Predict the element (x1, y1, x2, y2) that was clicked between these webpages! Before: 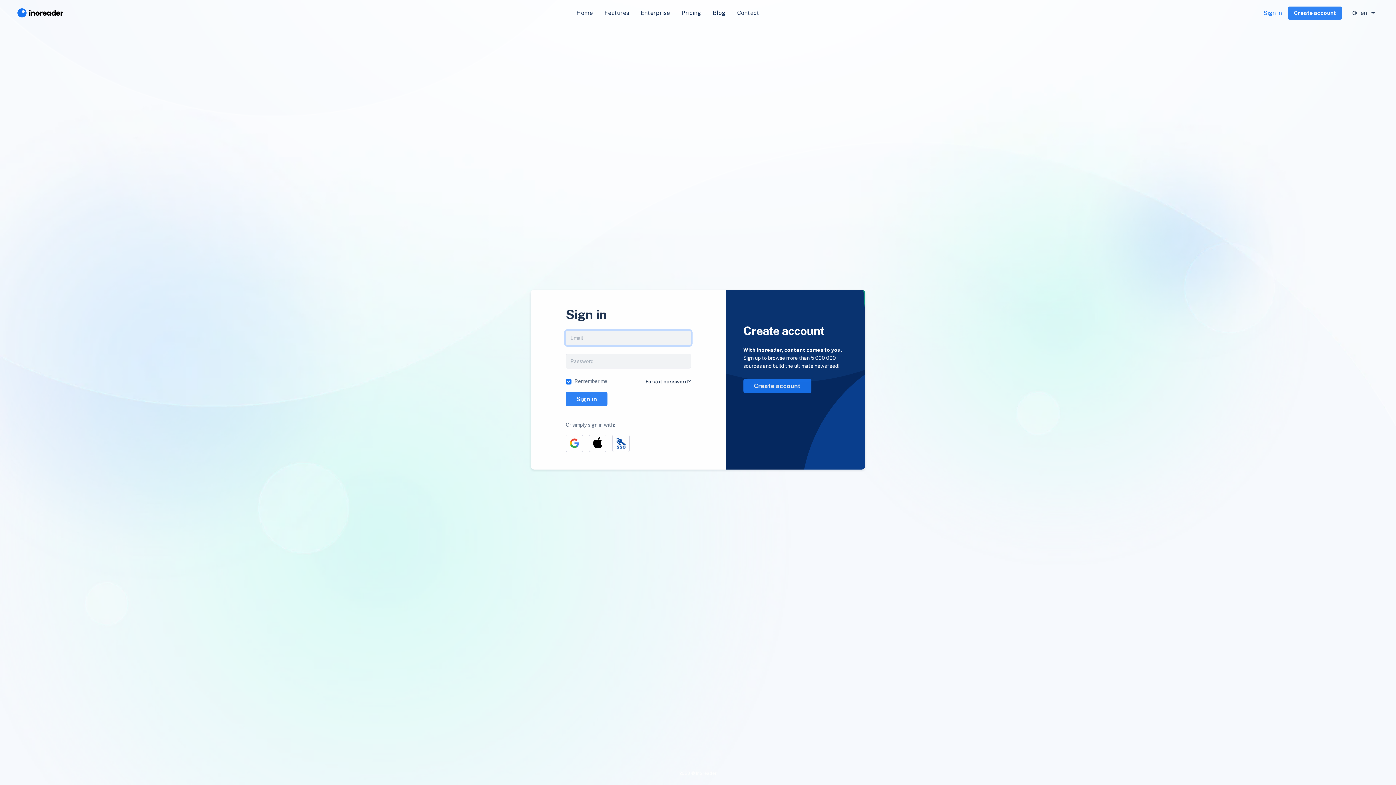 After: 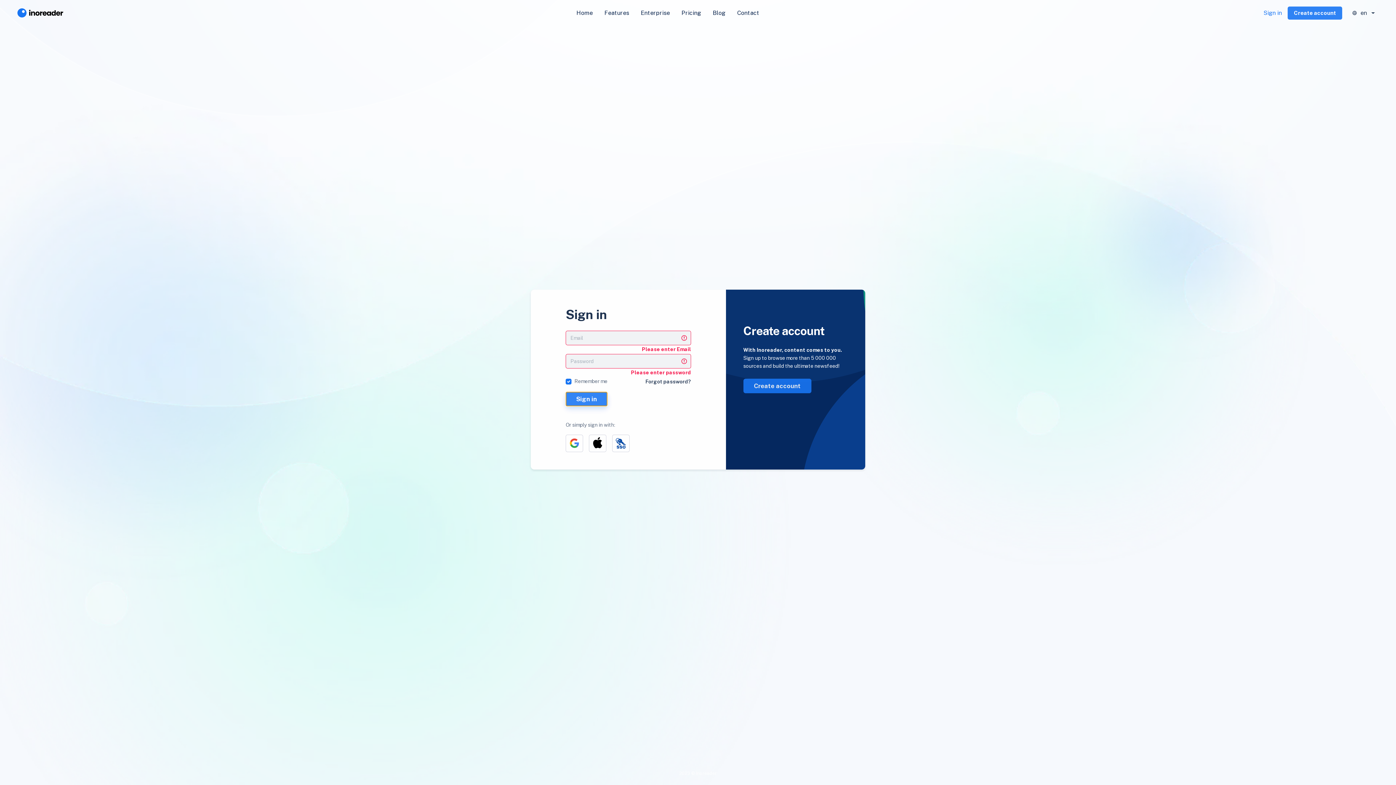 Action: label: Sign in bbox: (565, 391, 607, 406)